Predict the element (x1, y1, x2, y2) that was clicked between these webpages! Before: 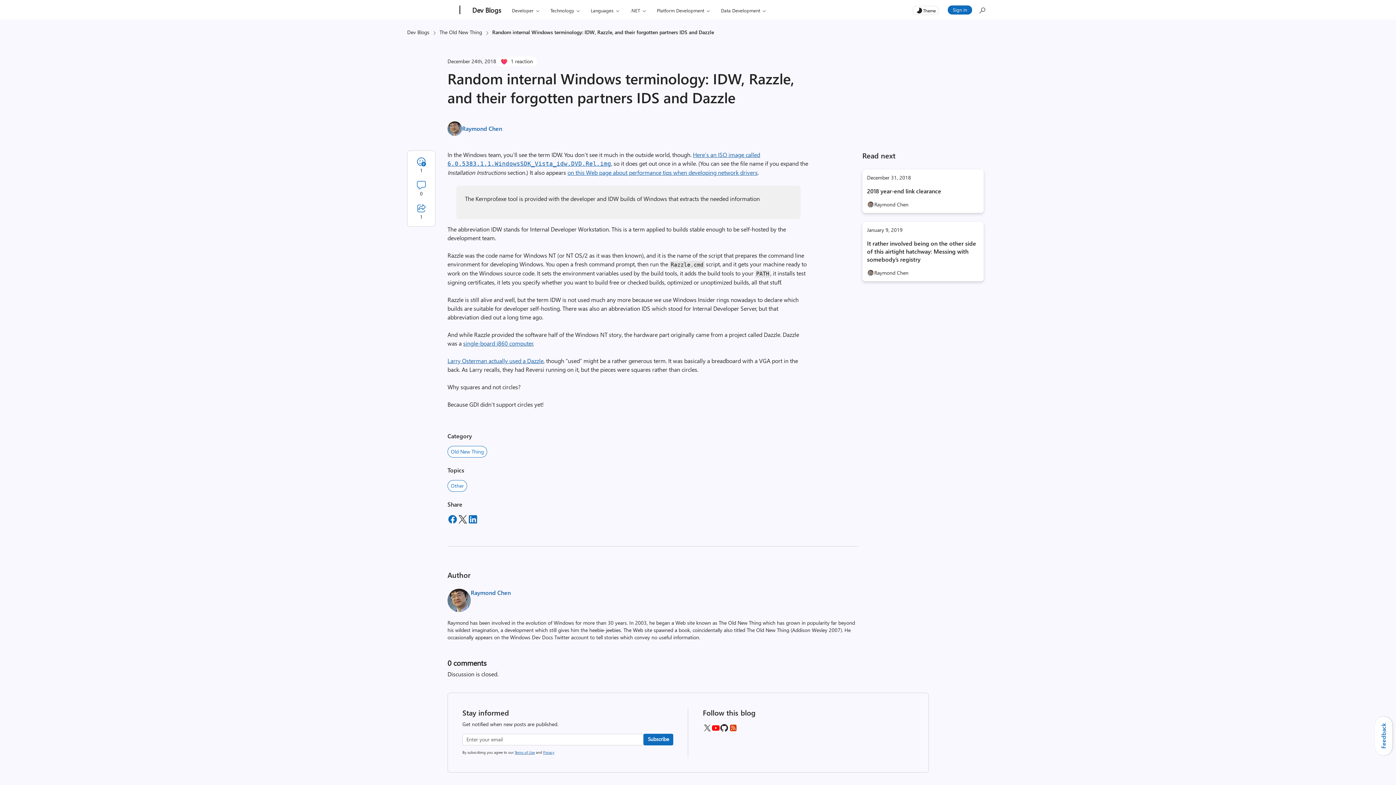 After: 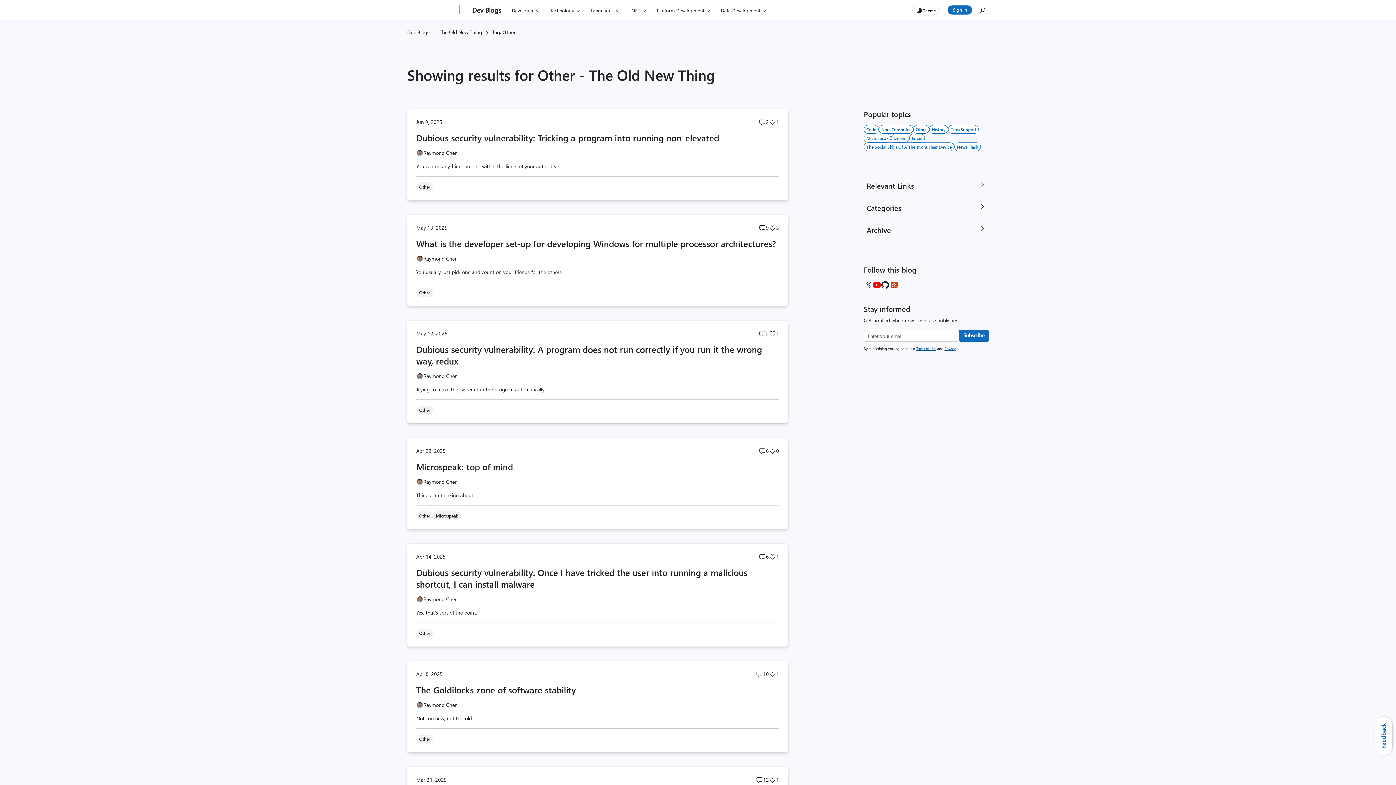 Action: label: Other tag bbox: (447, 480, 467, 492)